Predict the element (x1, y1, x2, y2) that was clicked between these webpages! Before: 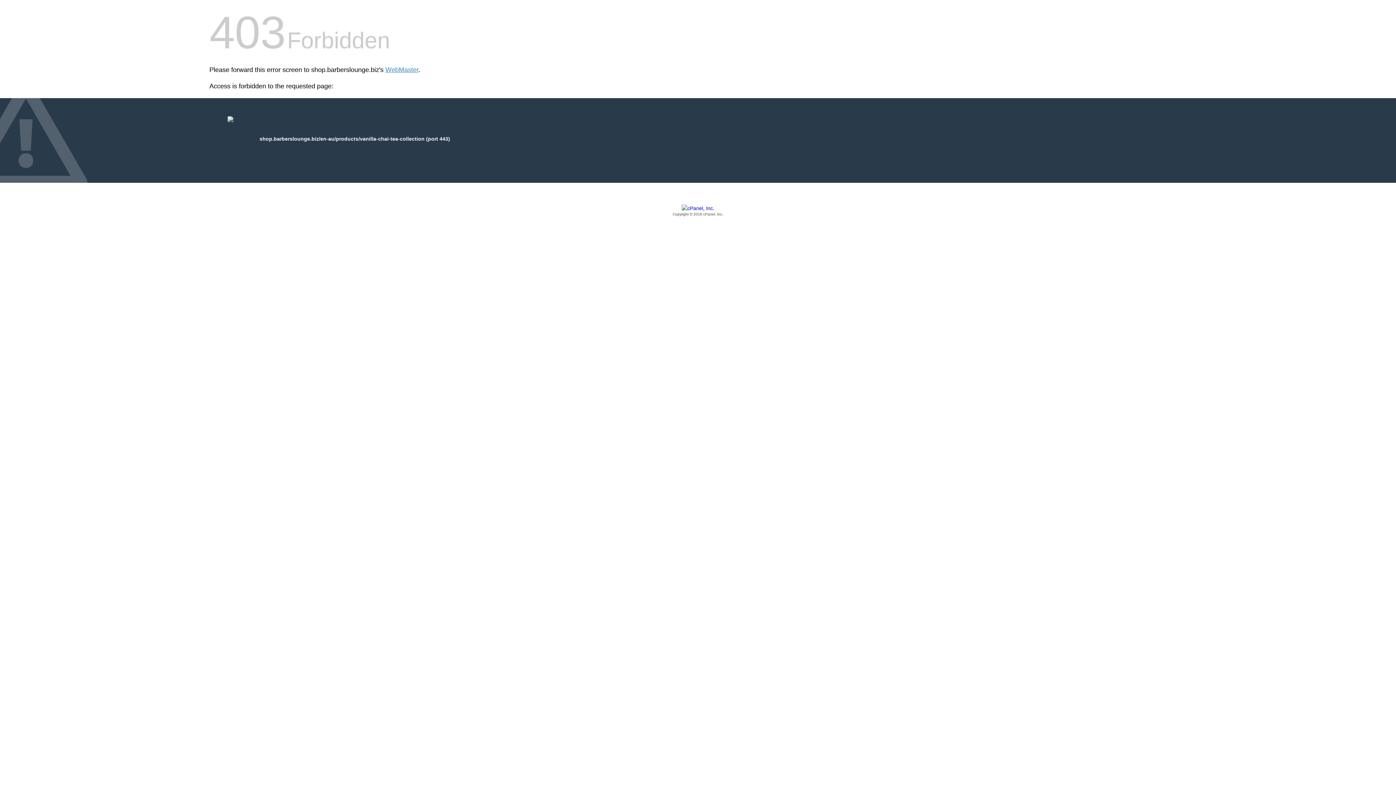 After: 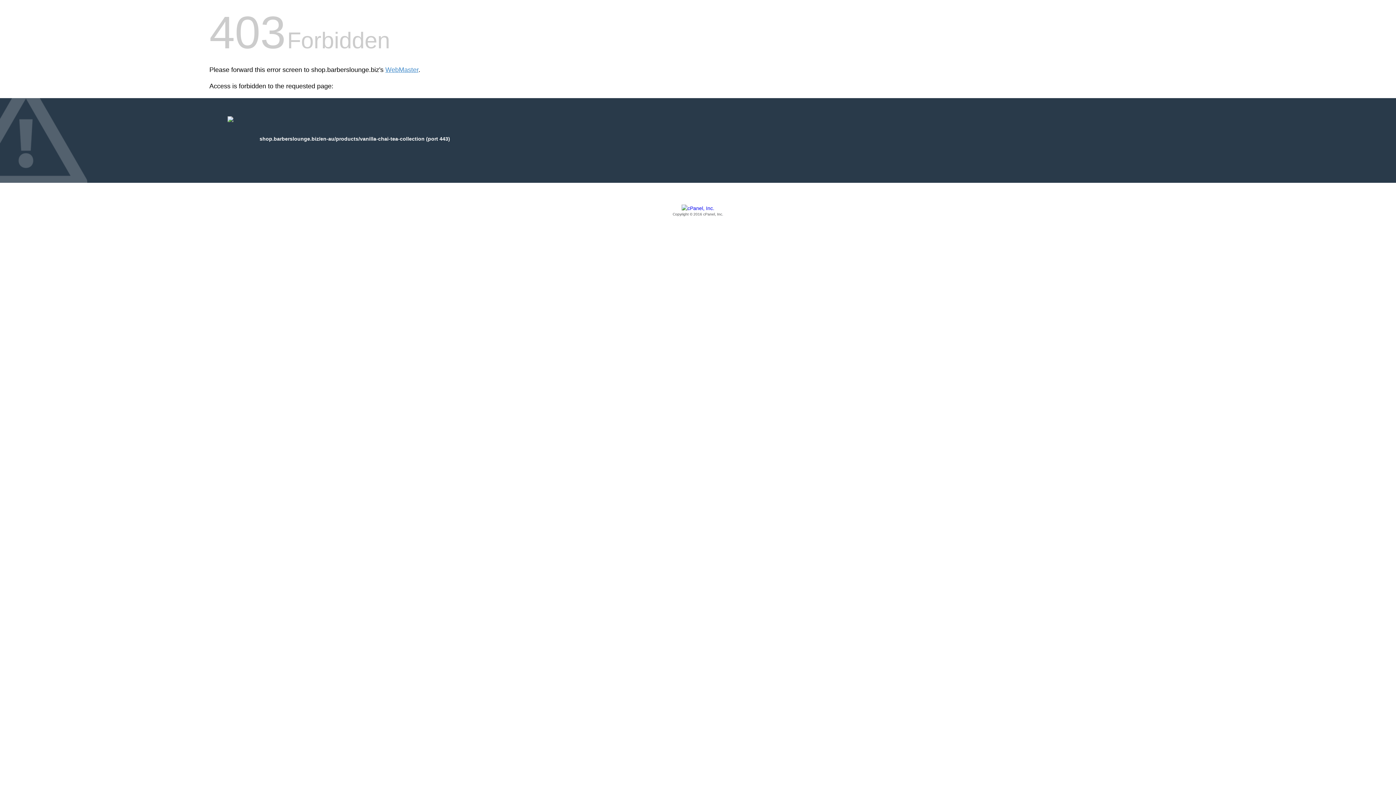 Action: label: Copyright © 2016 cPanel, Inc. bbox: (209, 205, 1186, 217)